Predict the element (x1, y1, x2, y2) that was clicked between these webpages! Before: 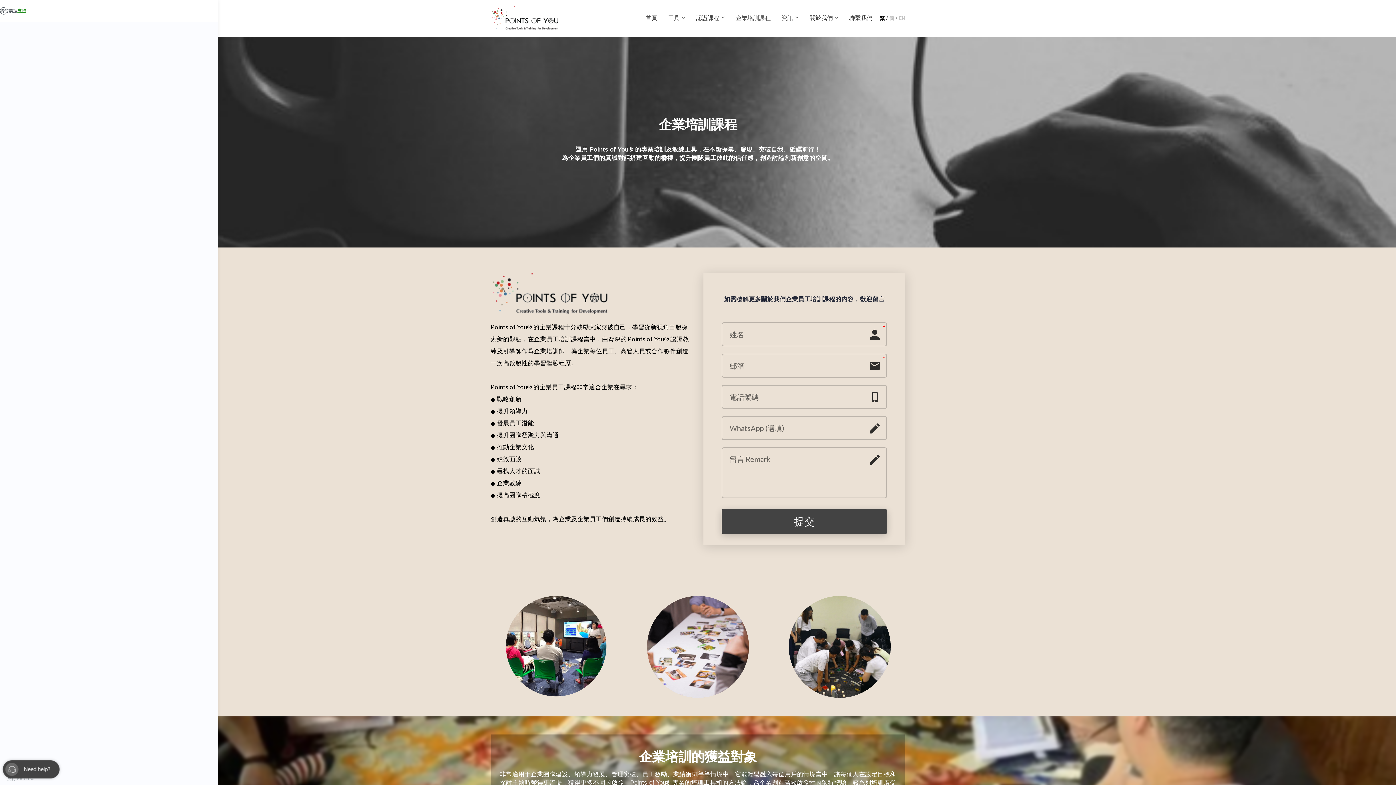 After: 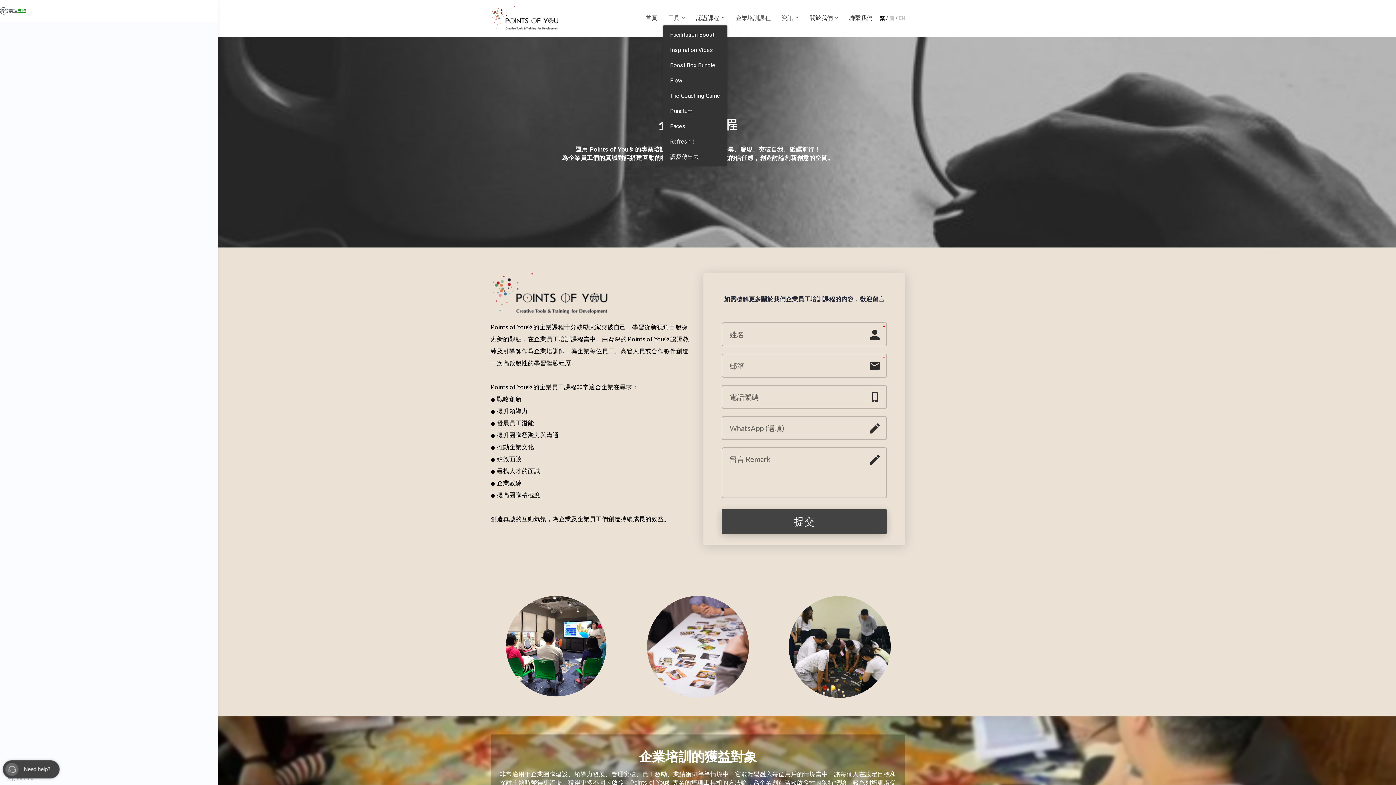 Action: label: 工具 bbox: (662, 10, 690, 25)